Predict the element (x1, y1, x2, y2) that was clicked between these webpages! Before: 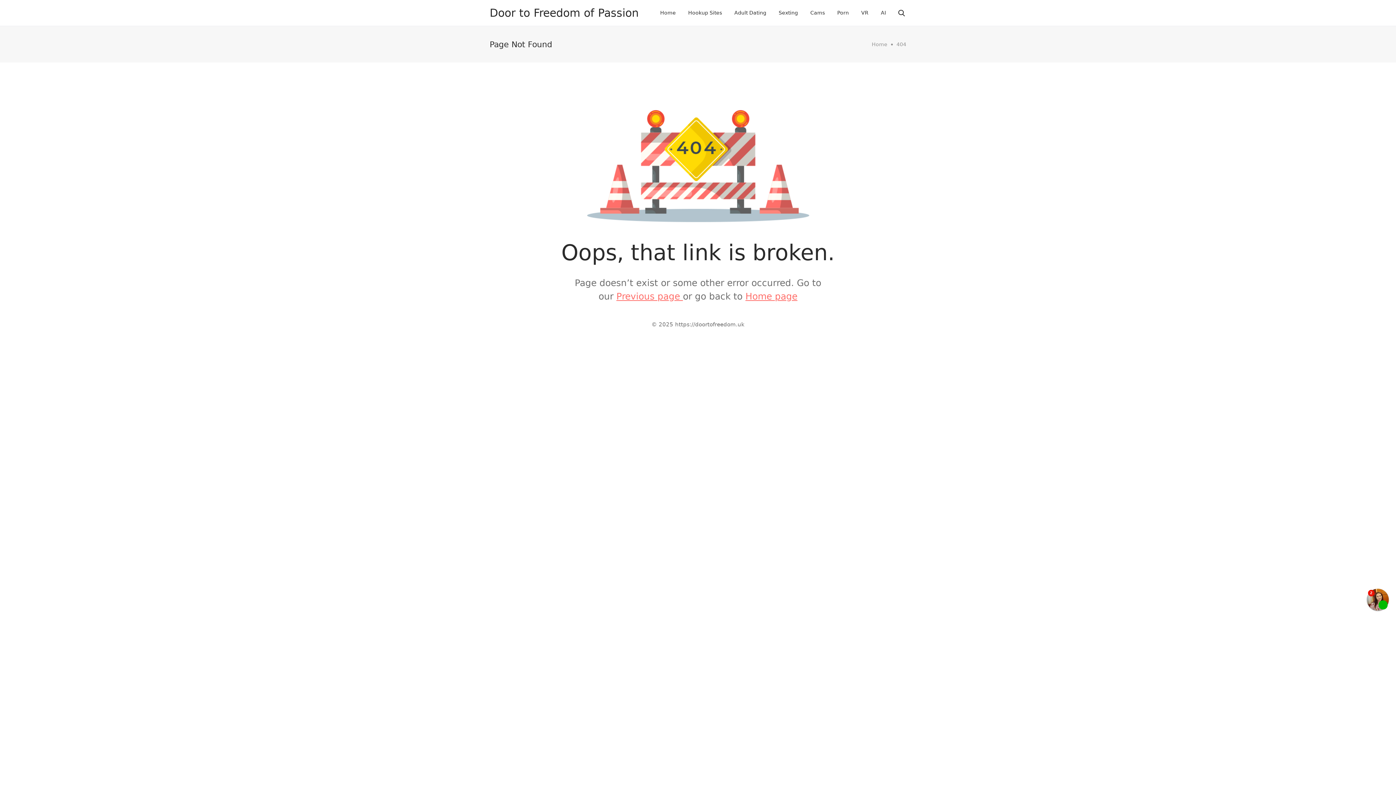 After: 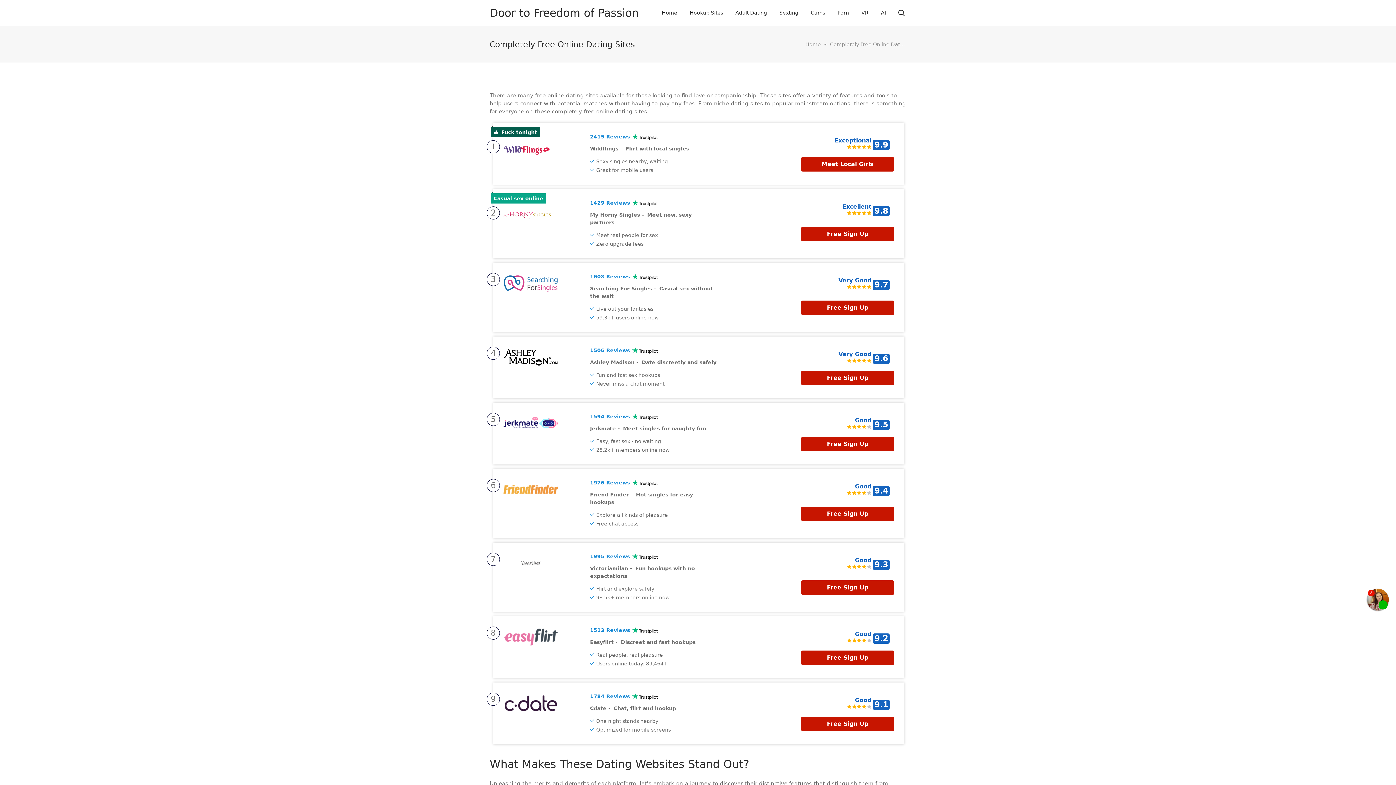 Action: bbox: (489, 6, 638, 19) label: Door to Freedom of Passion